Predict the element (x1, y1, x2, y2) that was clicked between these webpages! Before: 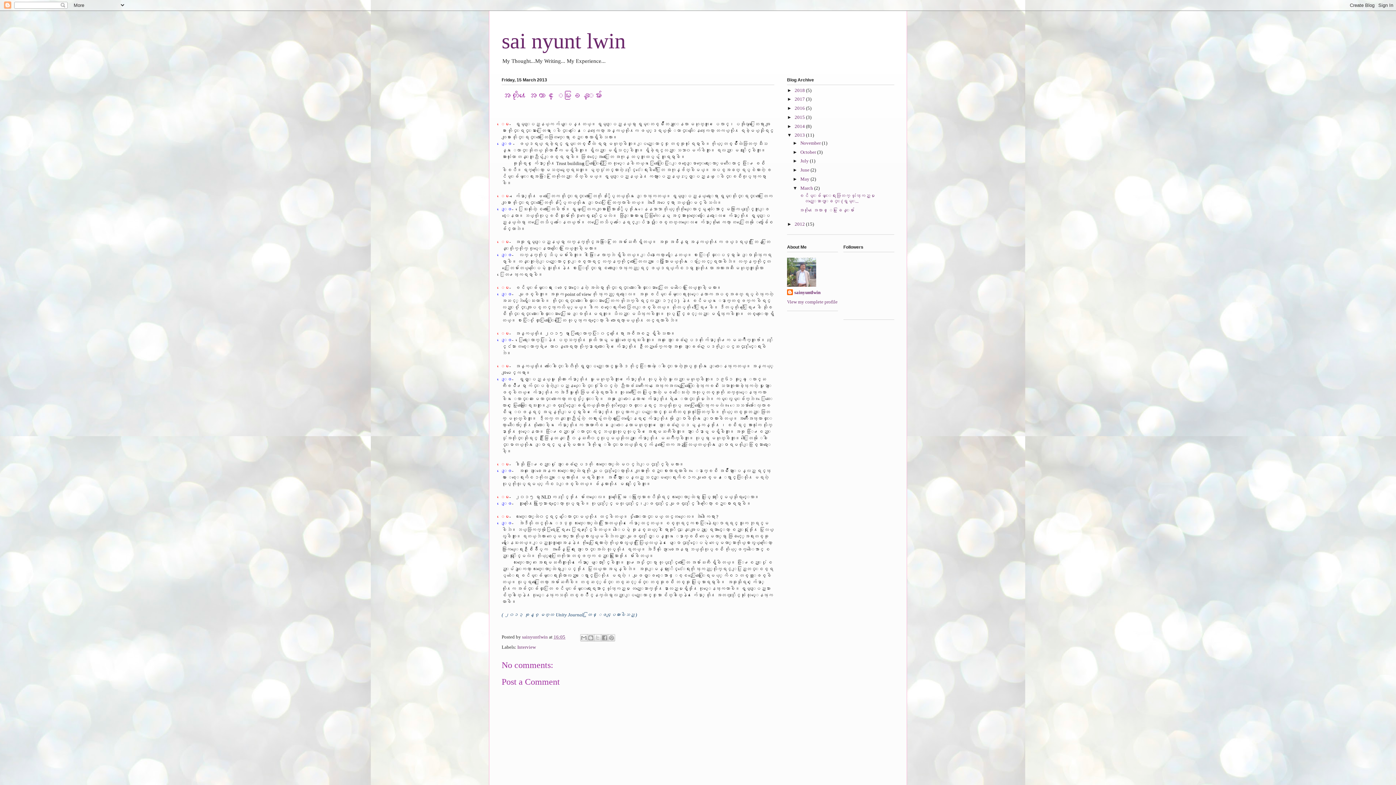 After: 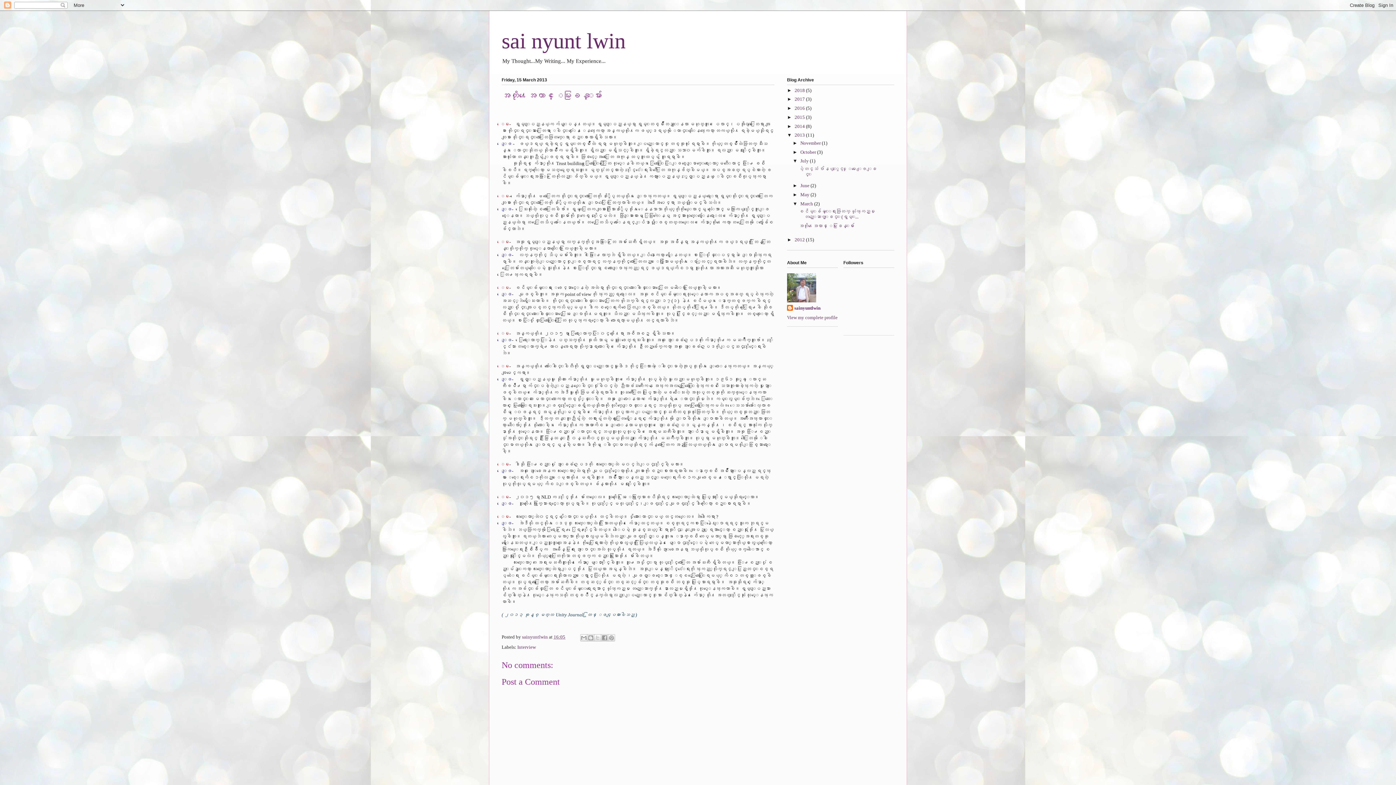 Action: bbox: (792, 158, 800, 163) label: ►  